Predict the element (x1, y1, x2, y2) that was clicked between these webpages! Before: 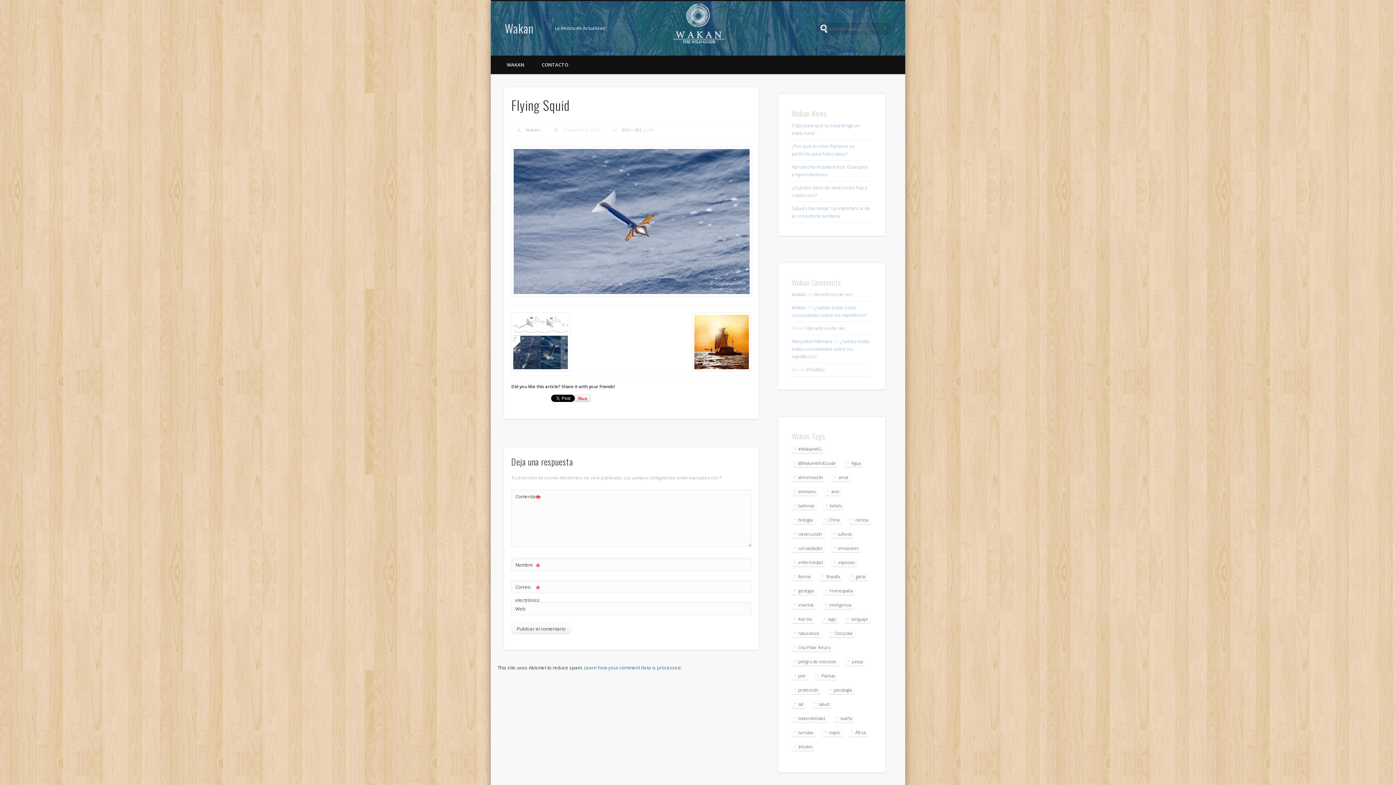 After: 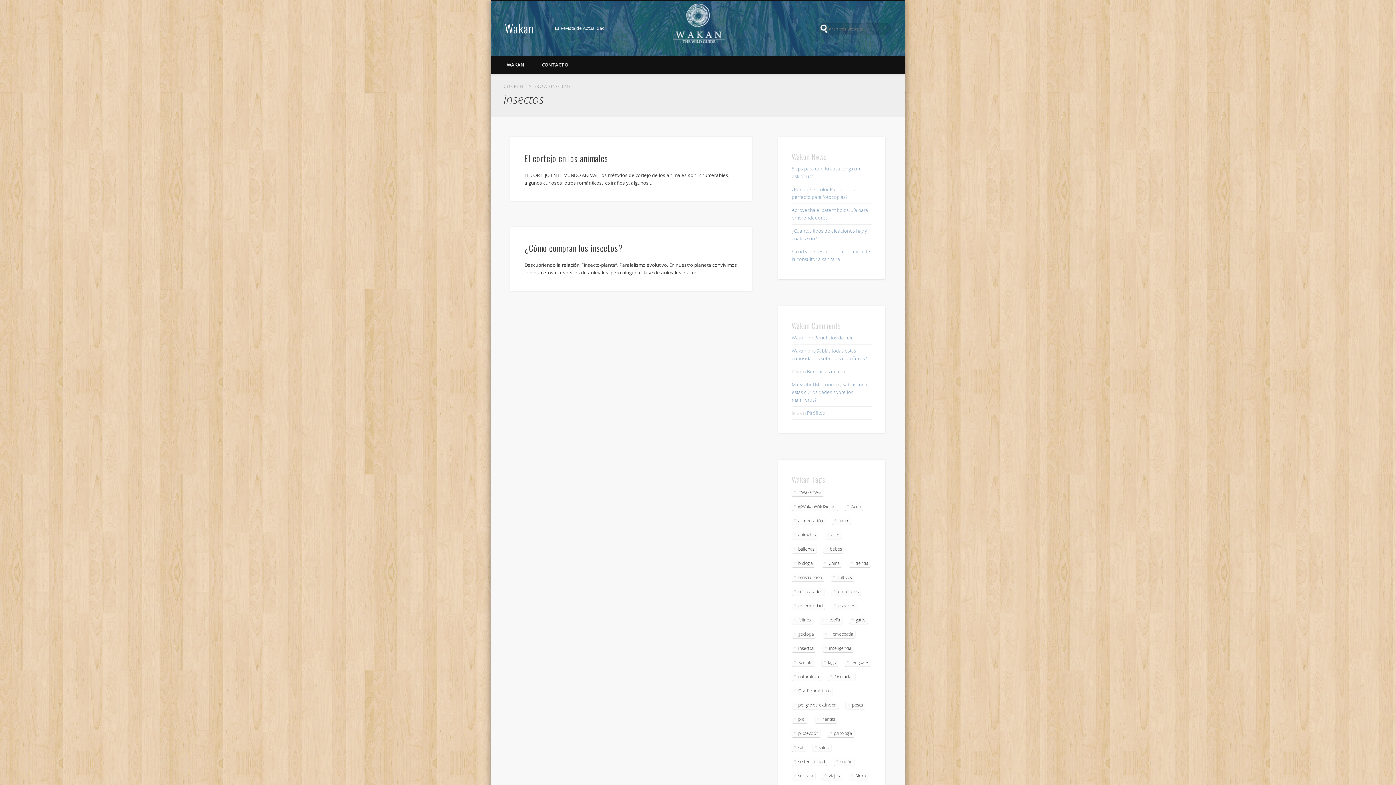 Action: label: insectos (2 elementos) bbox: (791, 600, 815, 609)